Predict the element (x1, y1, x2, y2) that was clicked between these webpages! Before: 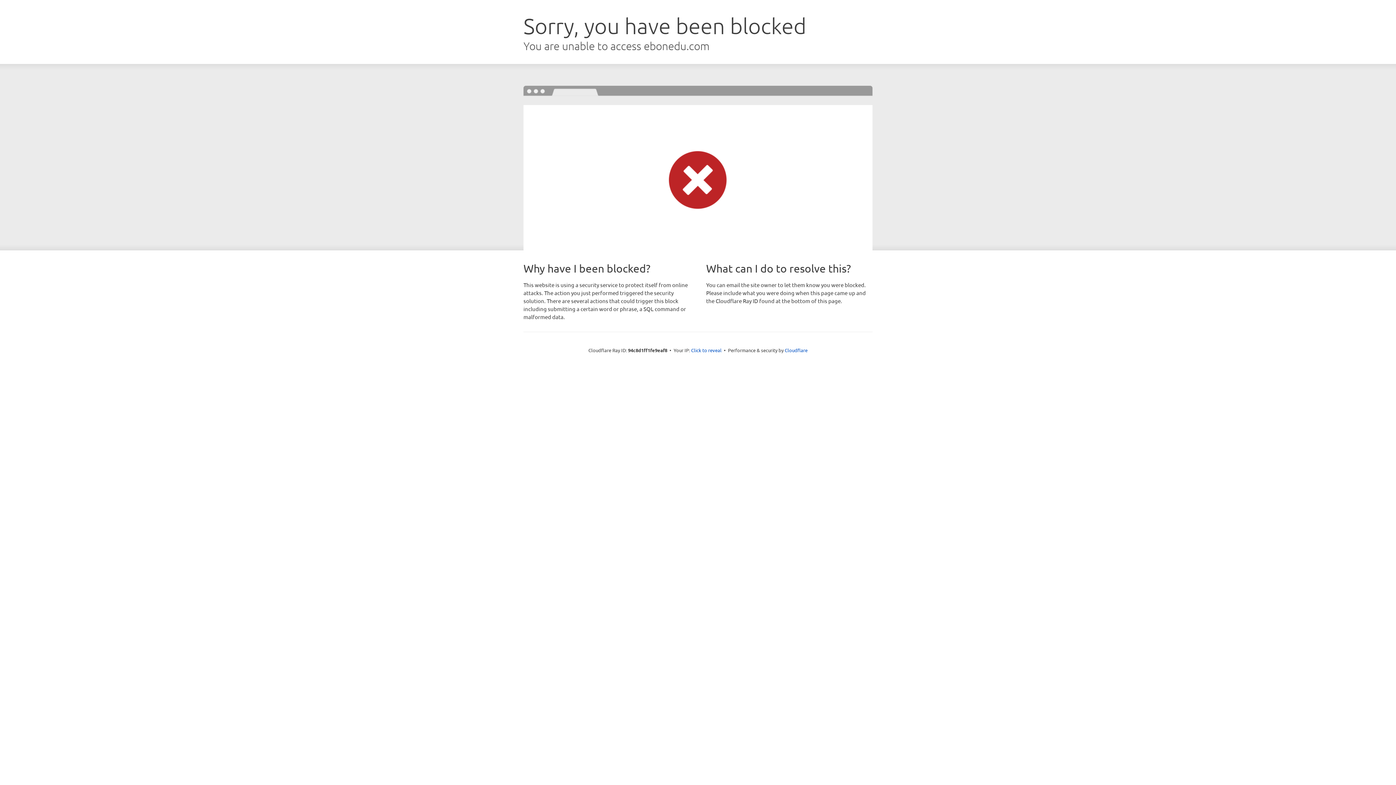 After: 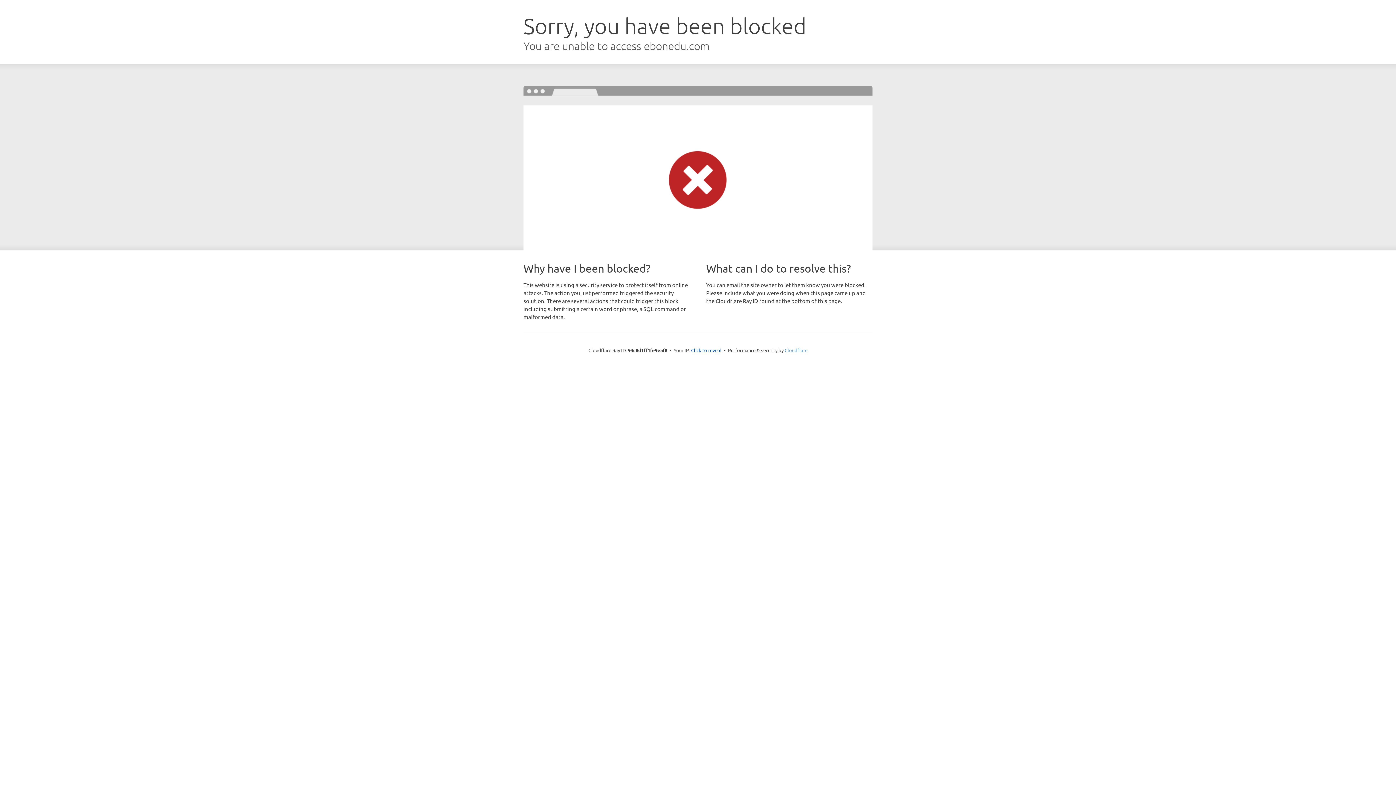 Action: bbox: (784, 347, 807, 353) label: Cloudflare